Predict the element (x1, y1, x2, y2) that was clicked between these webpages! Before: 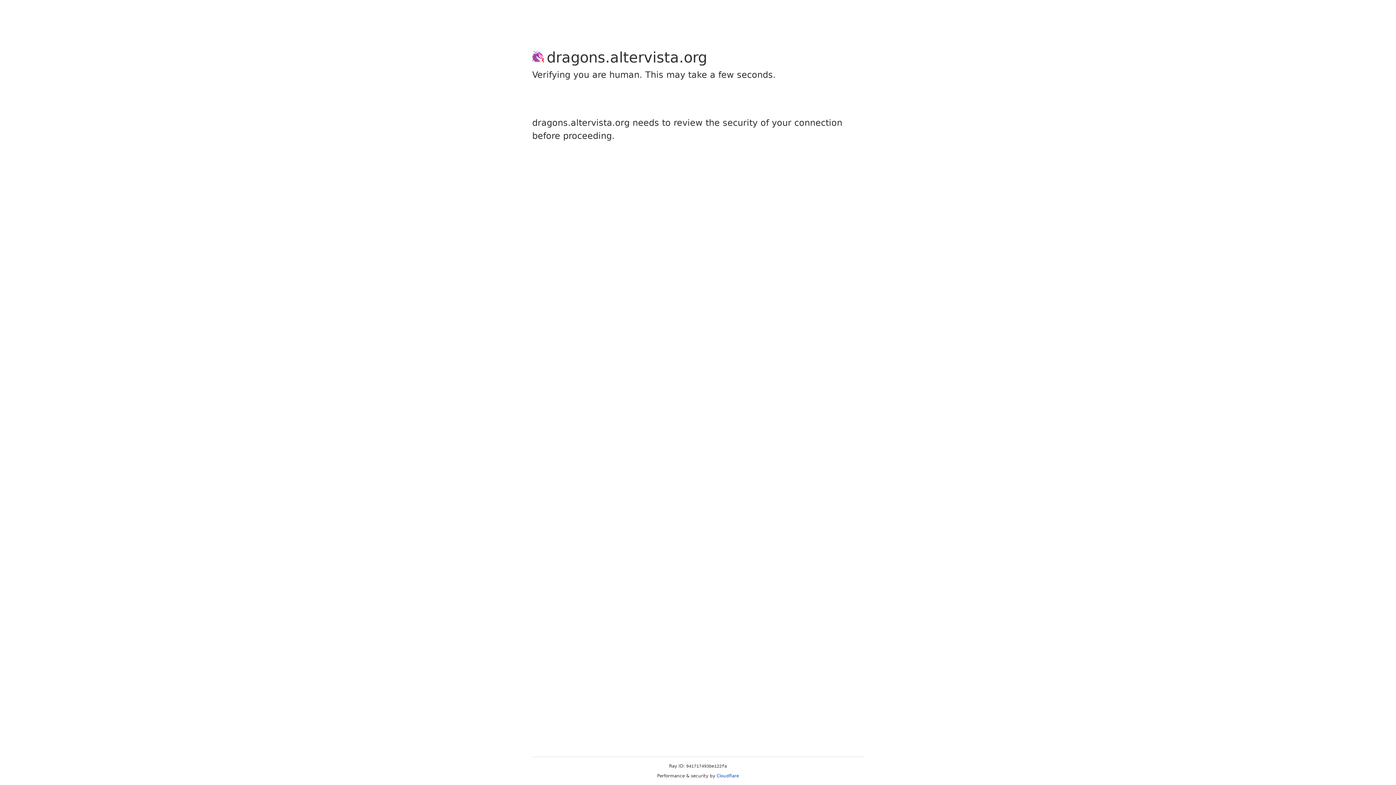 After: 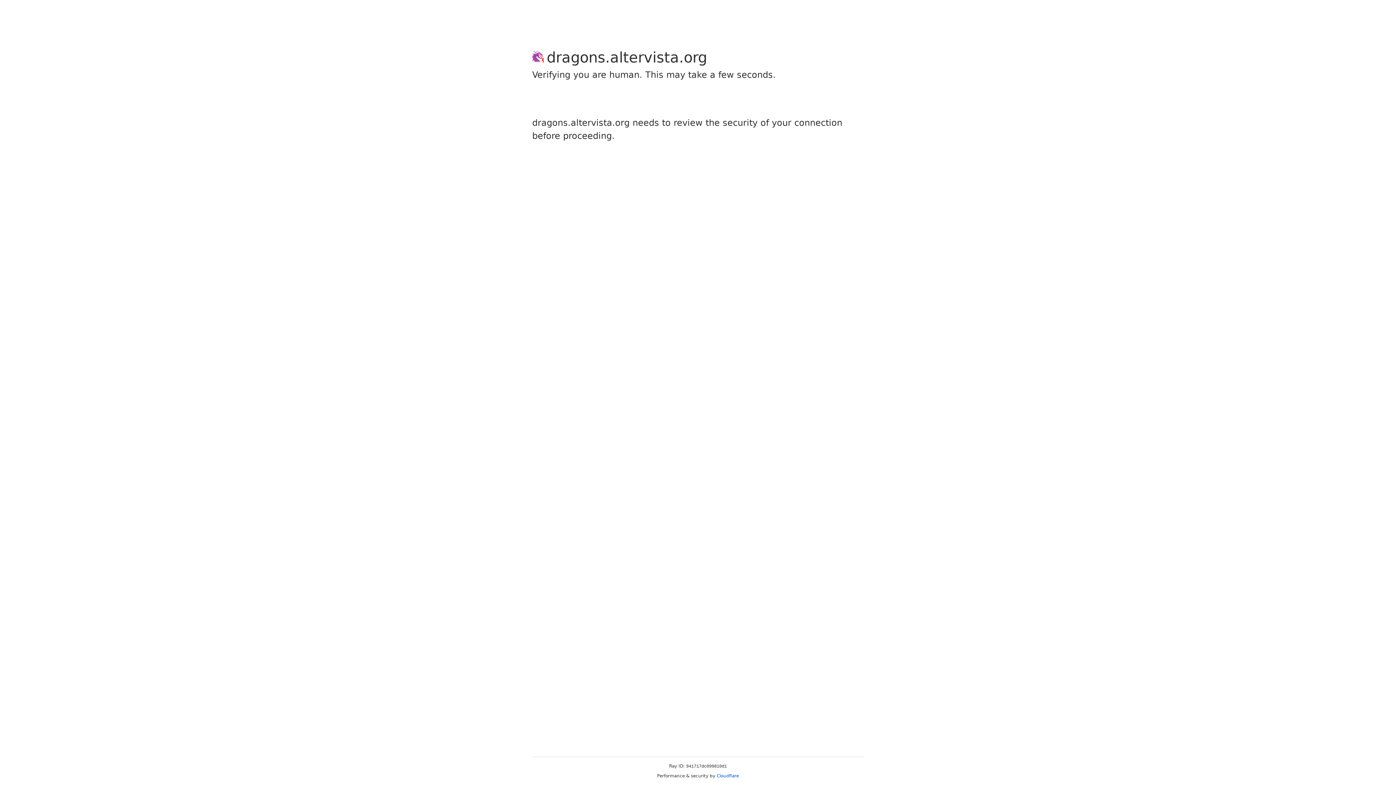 Action: label: Cloudflare bbox: (716, 773, 739, 778)